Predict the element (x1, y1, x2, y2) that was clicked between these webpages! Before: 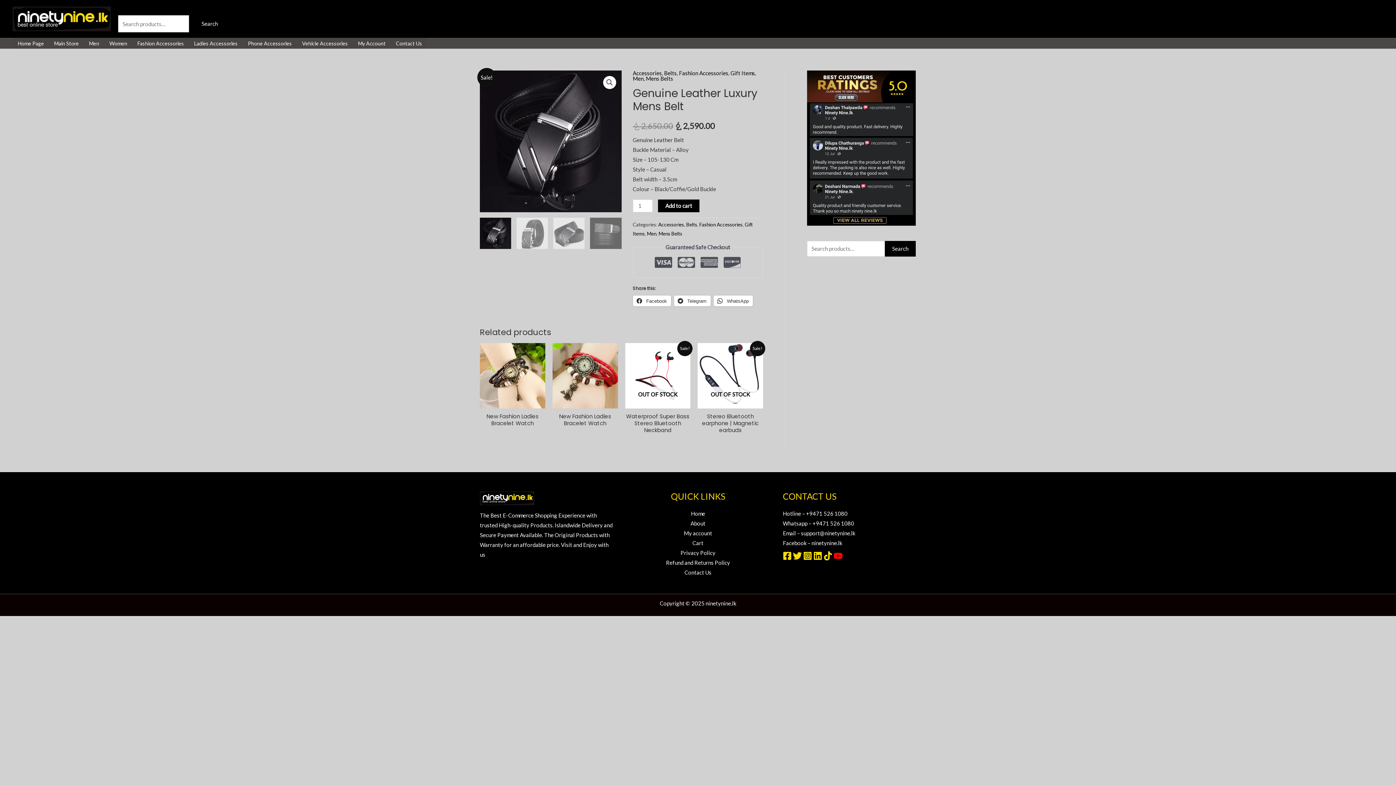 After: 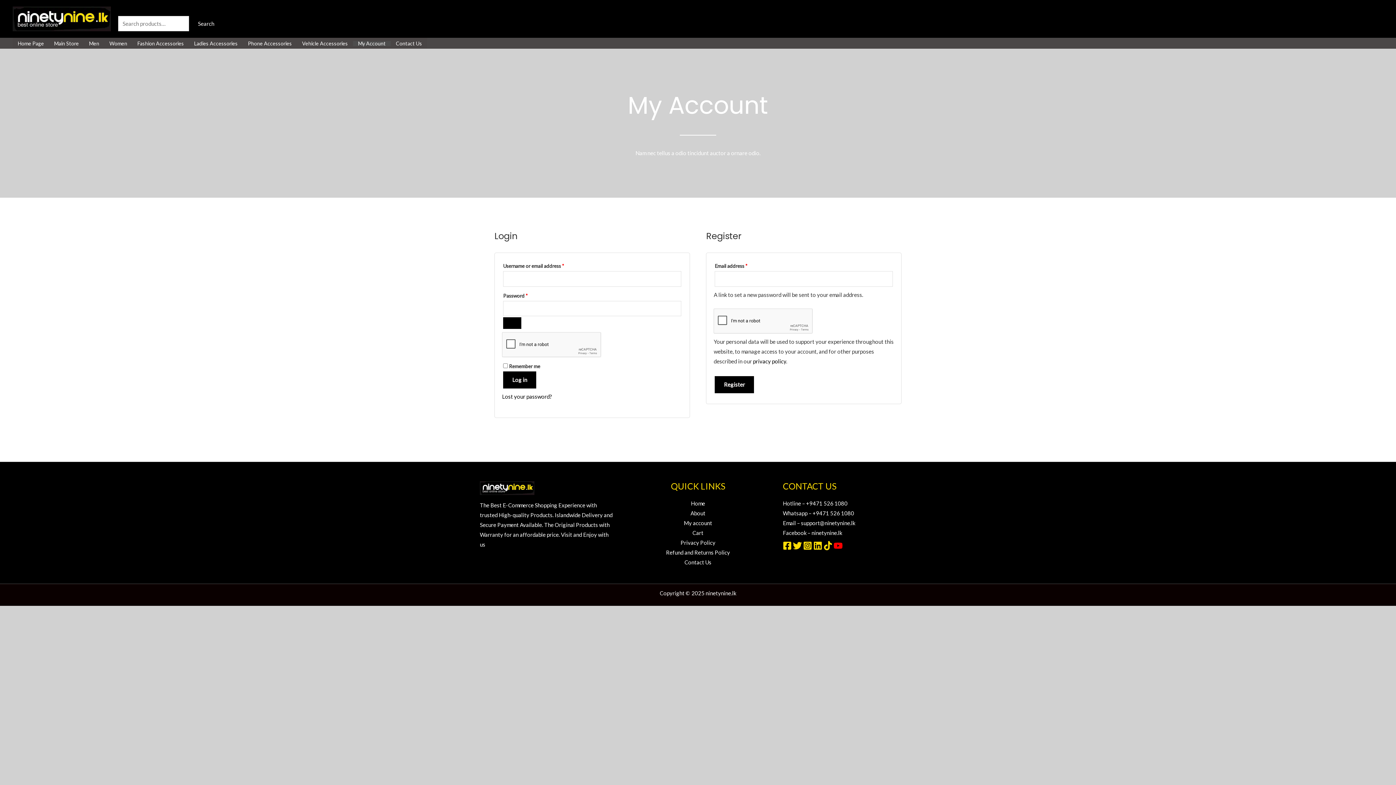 Action: bbox: (353, 41, 390, 46) label: My Account